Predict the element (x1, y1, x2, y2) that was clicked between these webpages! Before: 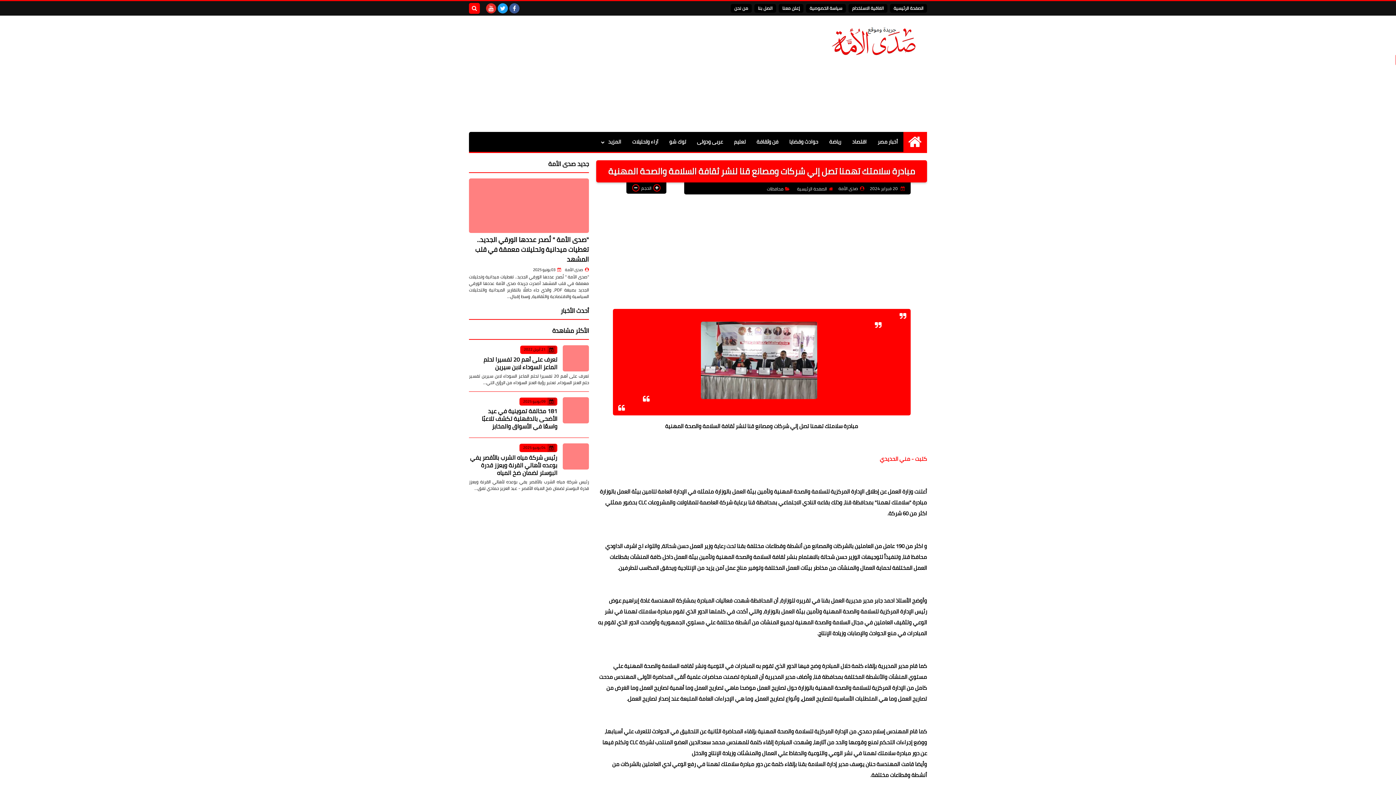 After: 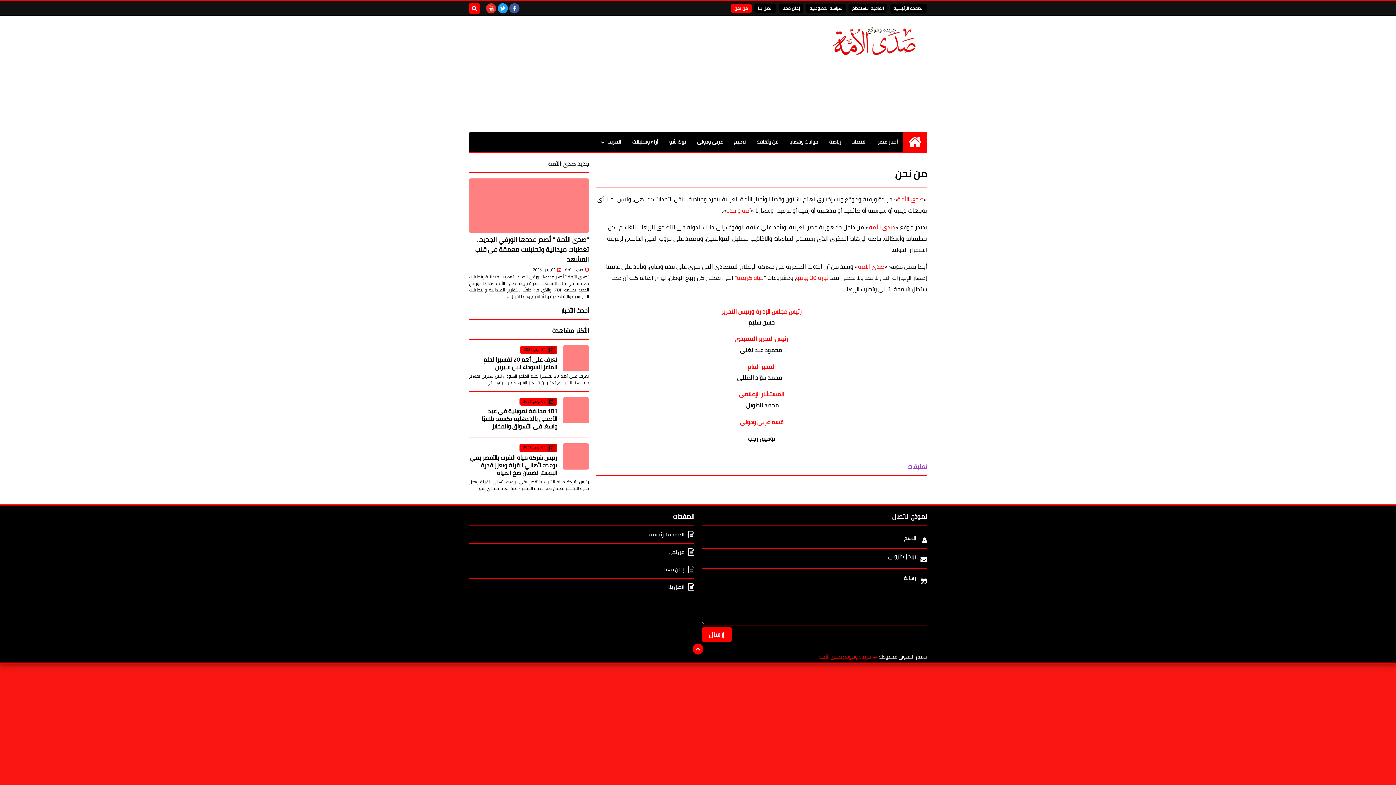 Action: label: من نحن bbox: (730, 4, 752, 12)